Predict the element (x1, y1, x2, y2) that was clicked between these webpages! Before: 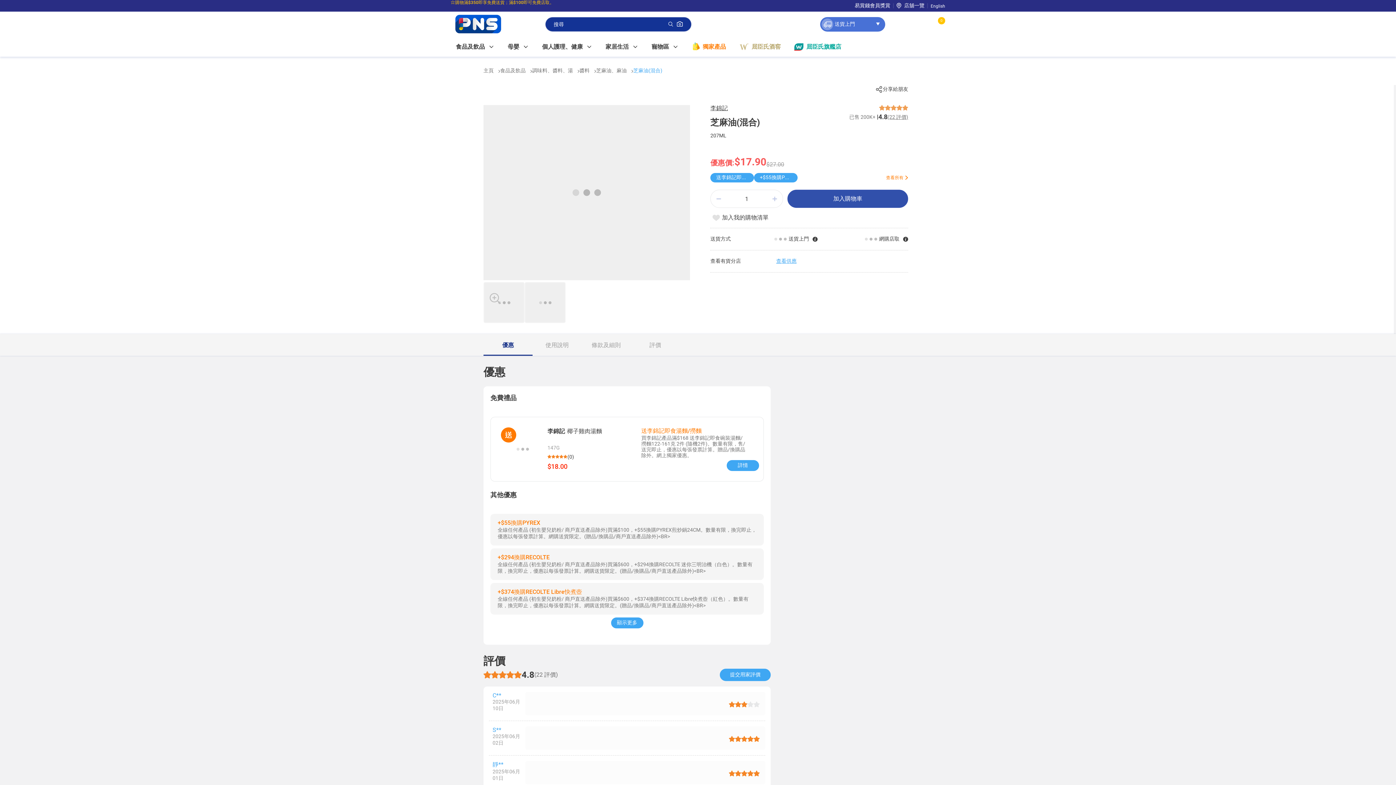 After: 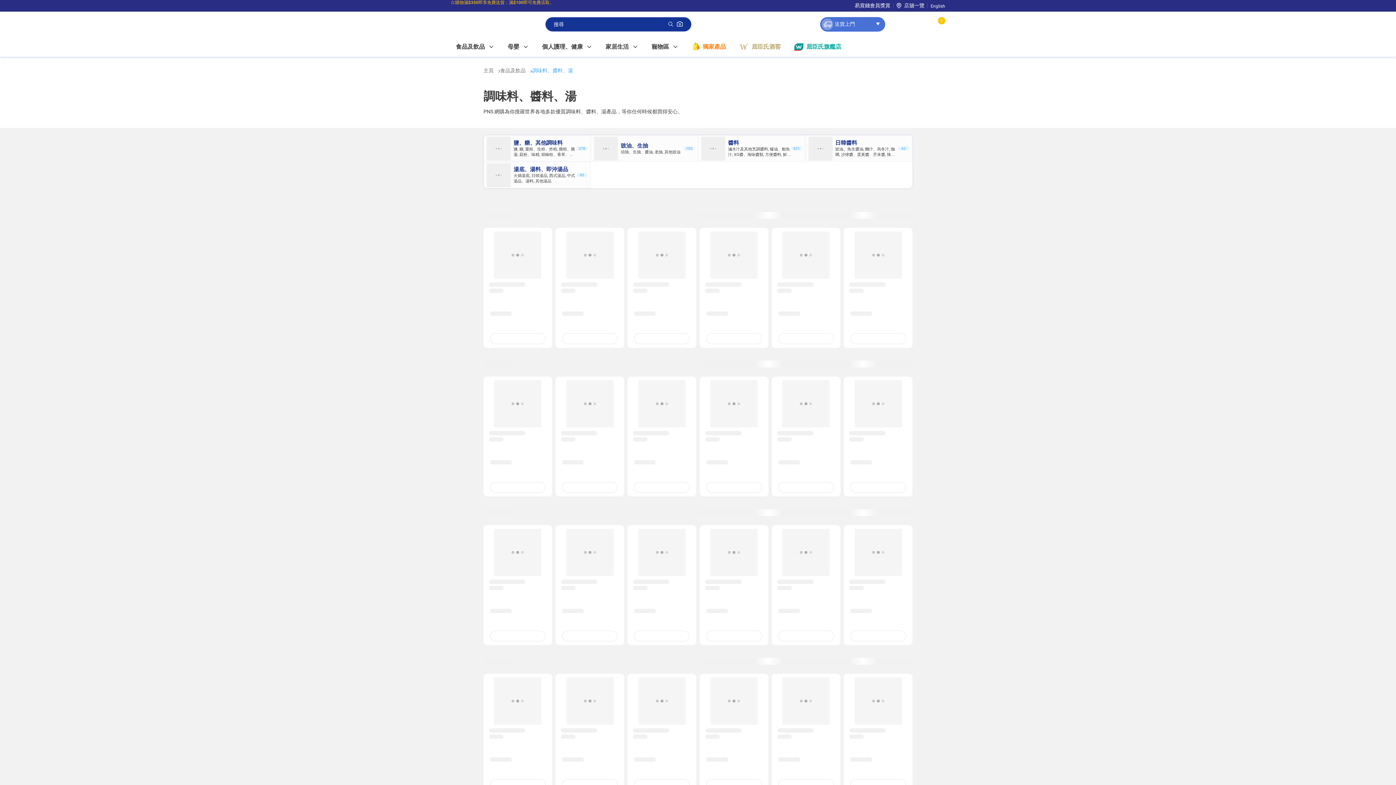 Action: bbox: (532, 67, 574, 73) label: 調味料、醬料、湯 